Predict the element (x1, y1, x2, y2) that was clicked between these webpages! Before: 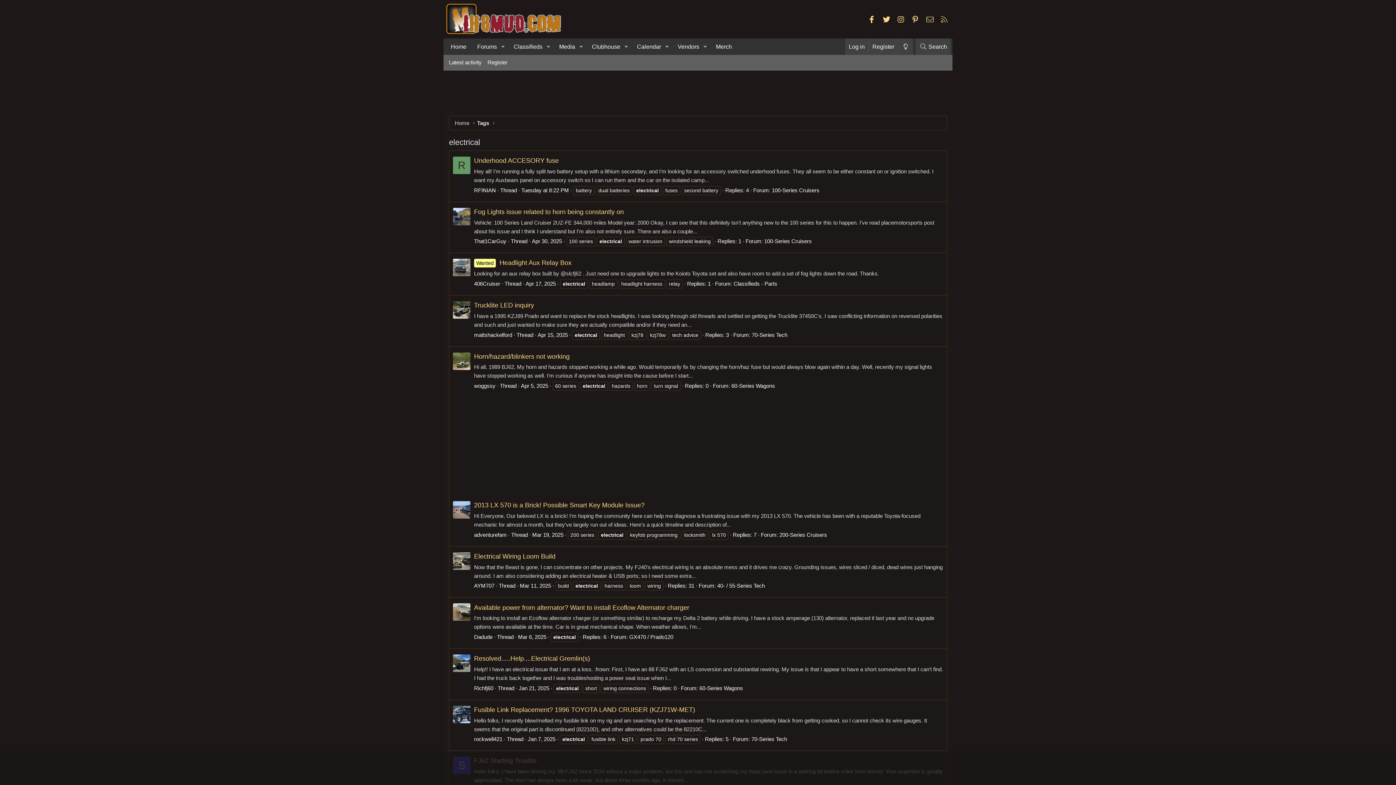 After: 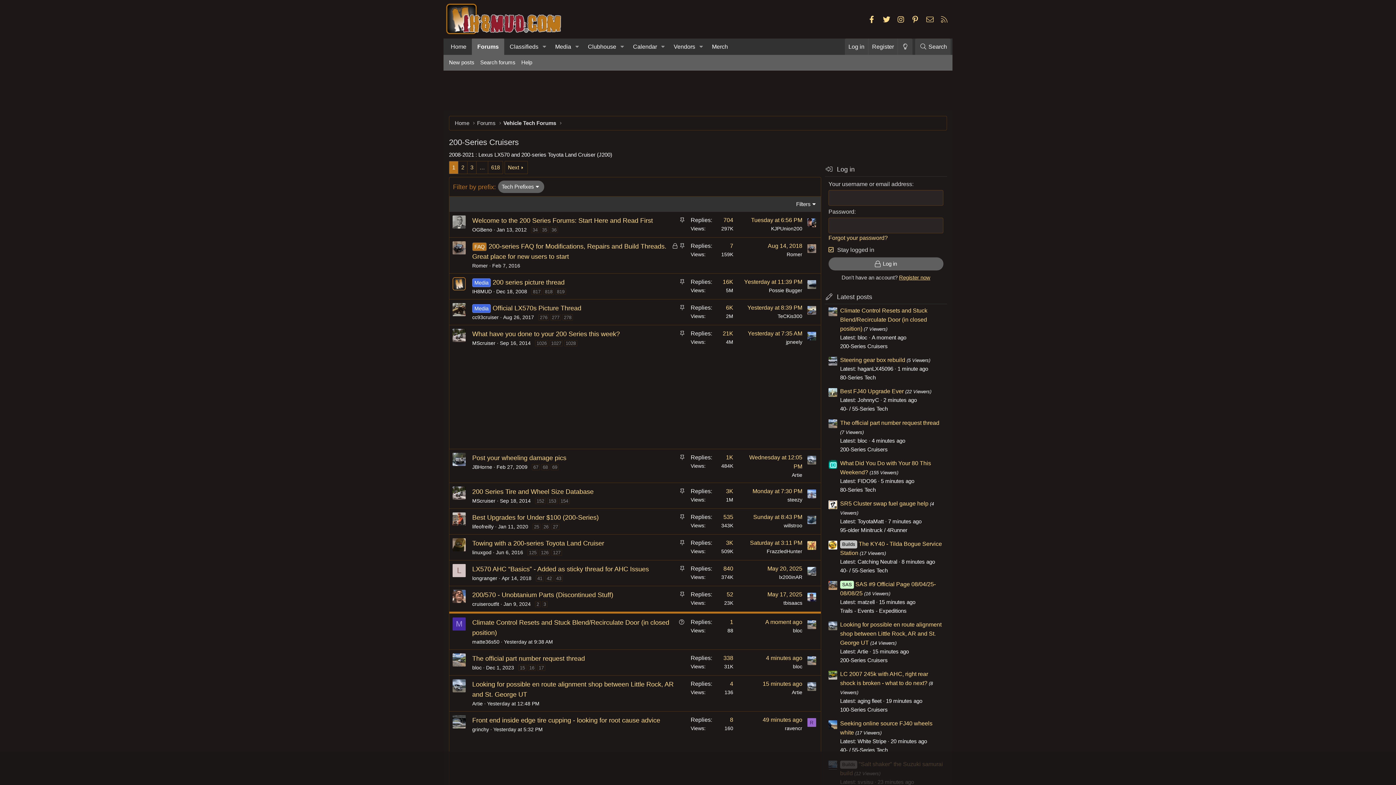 Action: label: 200-Series Cruisers bbox: (779, 531, 827, 538)